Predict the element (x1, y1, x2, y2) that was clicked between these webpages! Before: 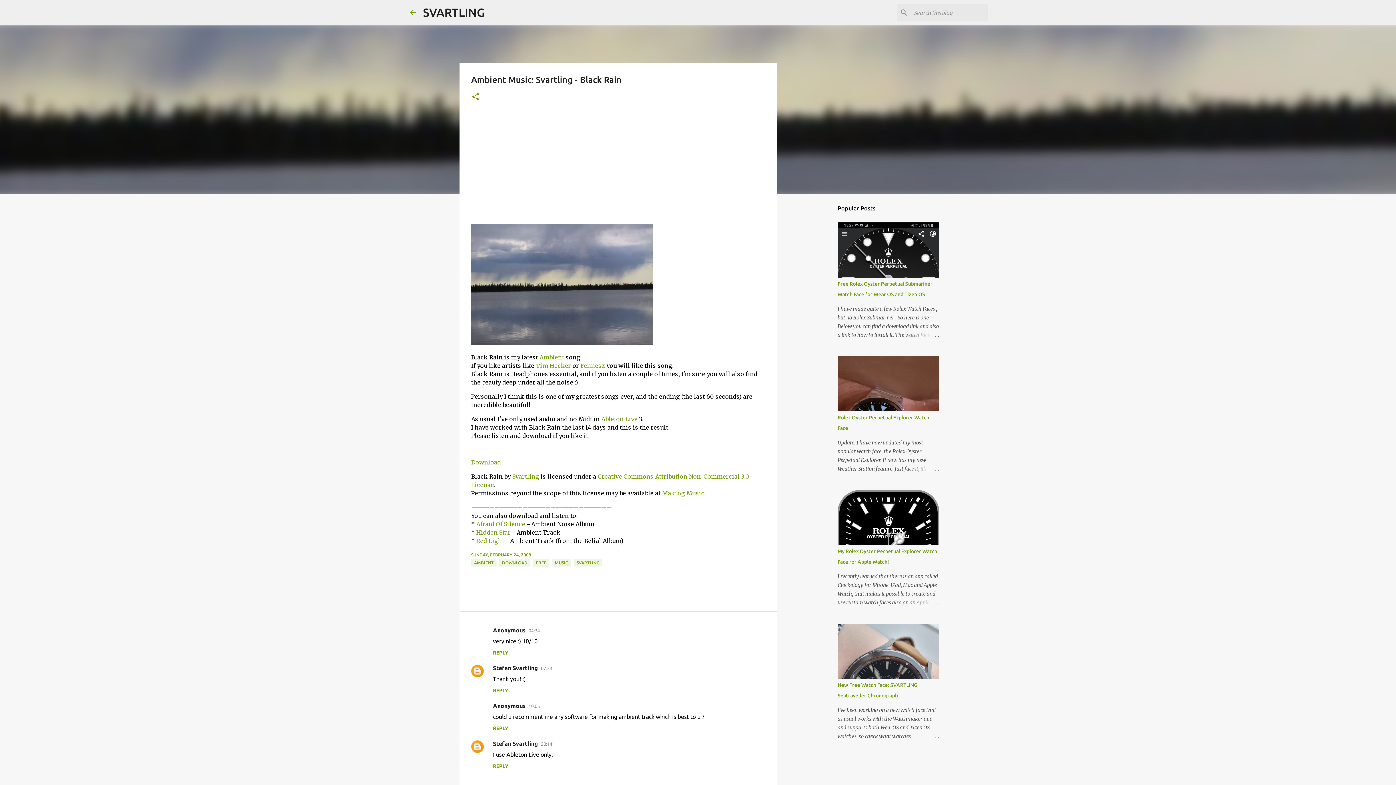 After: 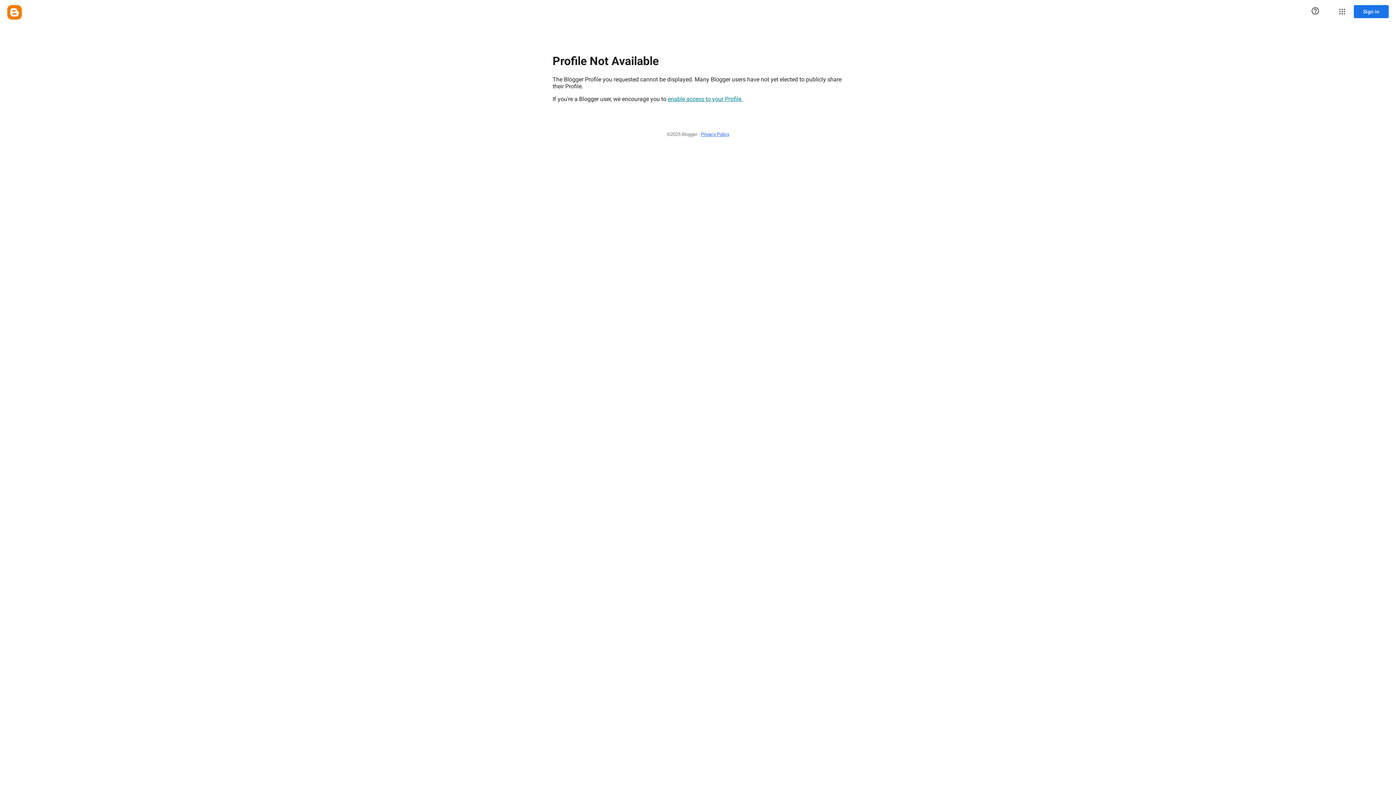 Action: bbox: (493, 665, 538, 671) label: Stefan Svartling